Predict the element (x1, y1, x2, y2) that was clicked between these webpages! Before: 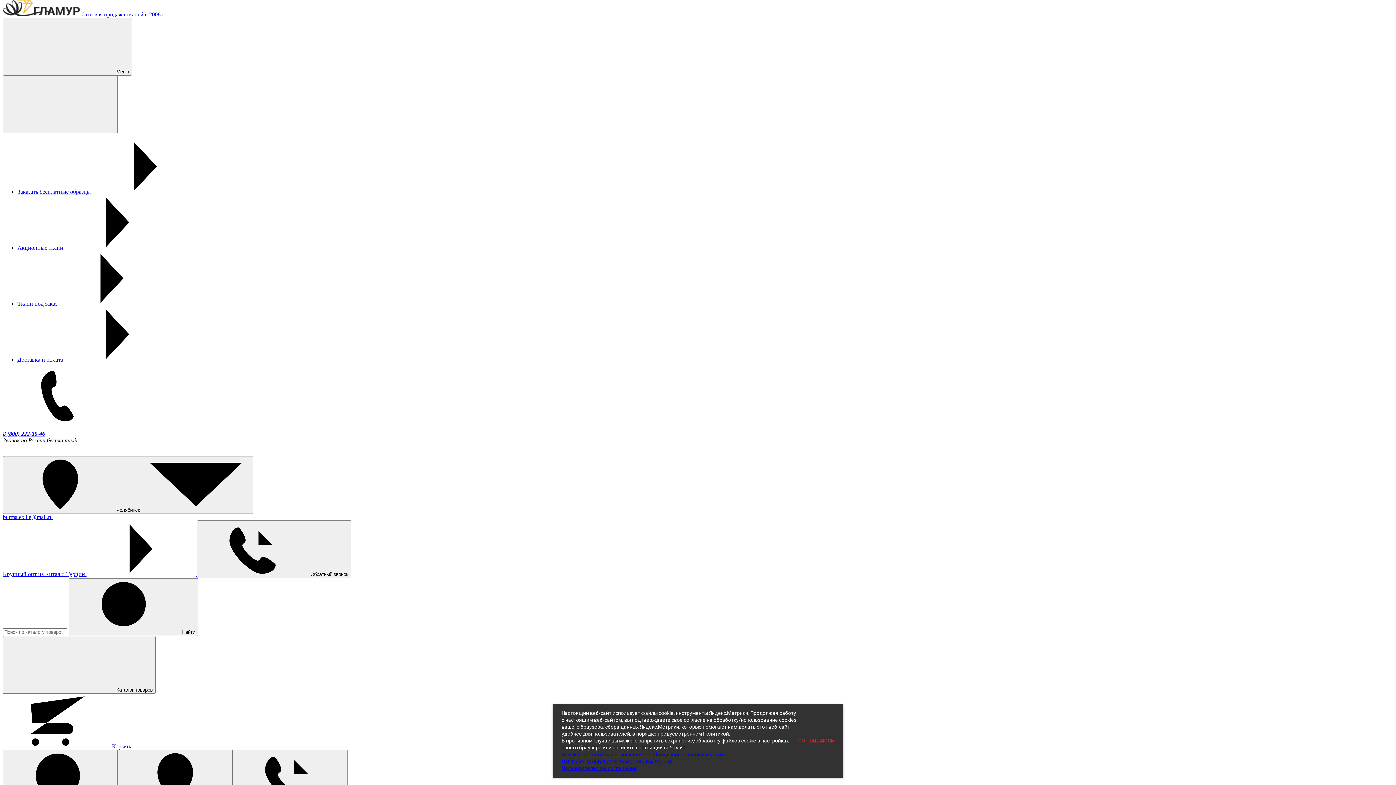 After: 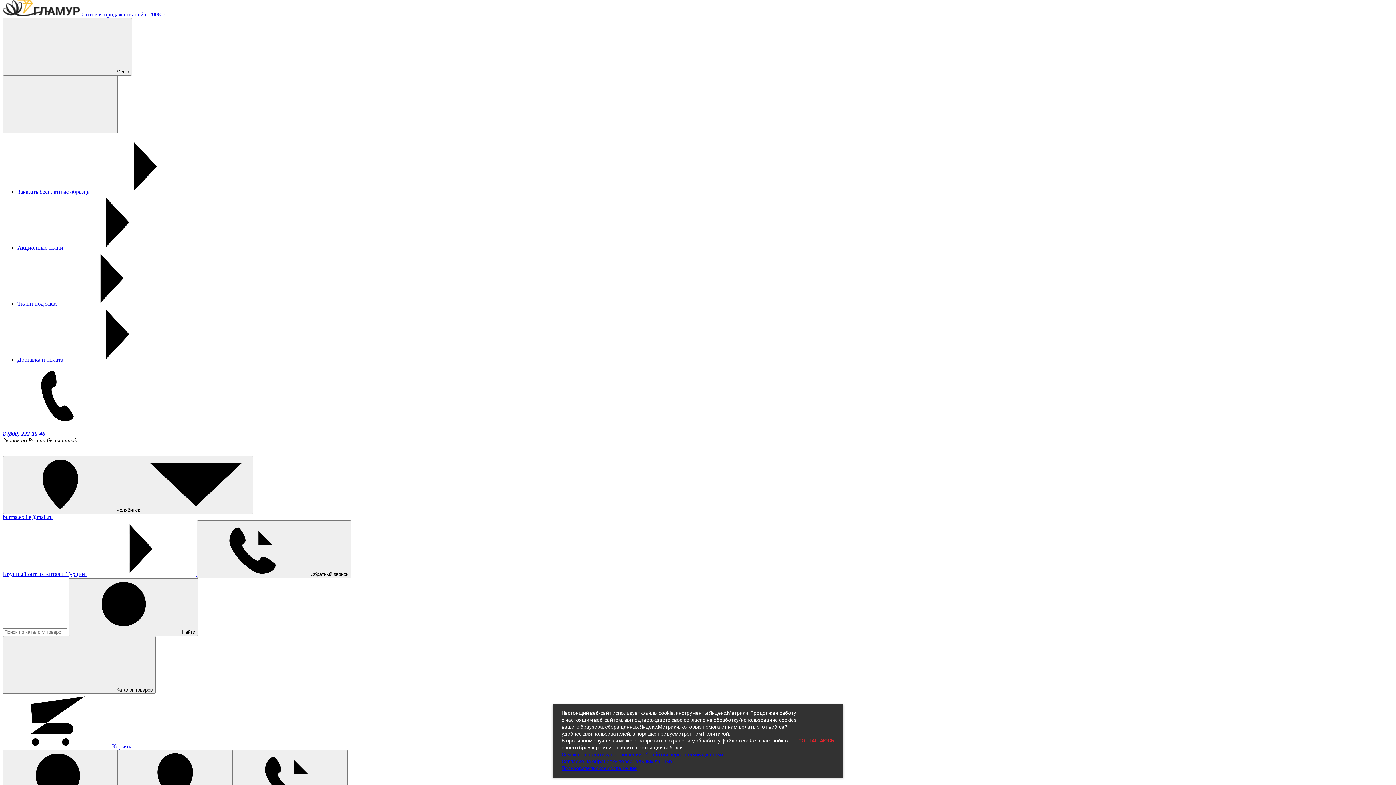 Action: label: 8 (800) 222-30-46 bbox: (2, 430, 45, 437)